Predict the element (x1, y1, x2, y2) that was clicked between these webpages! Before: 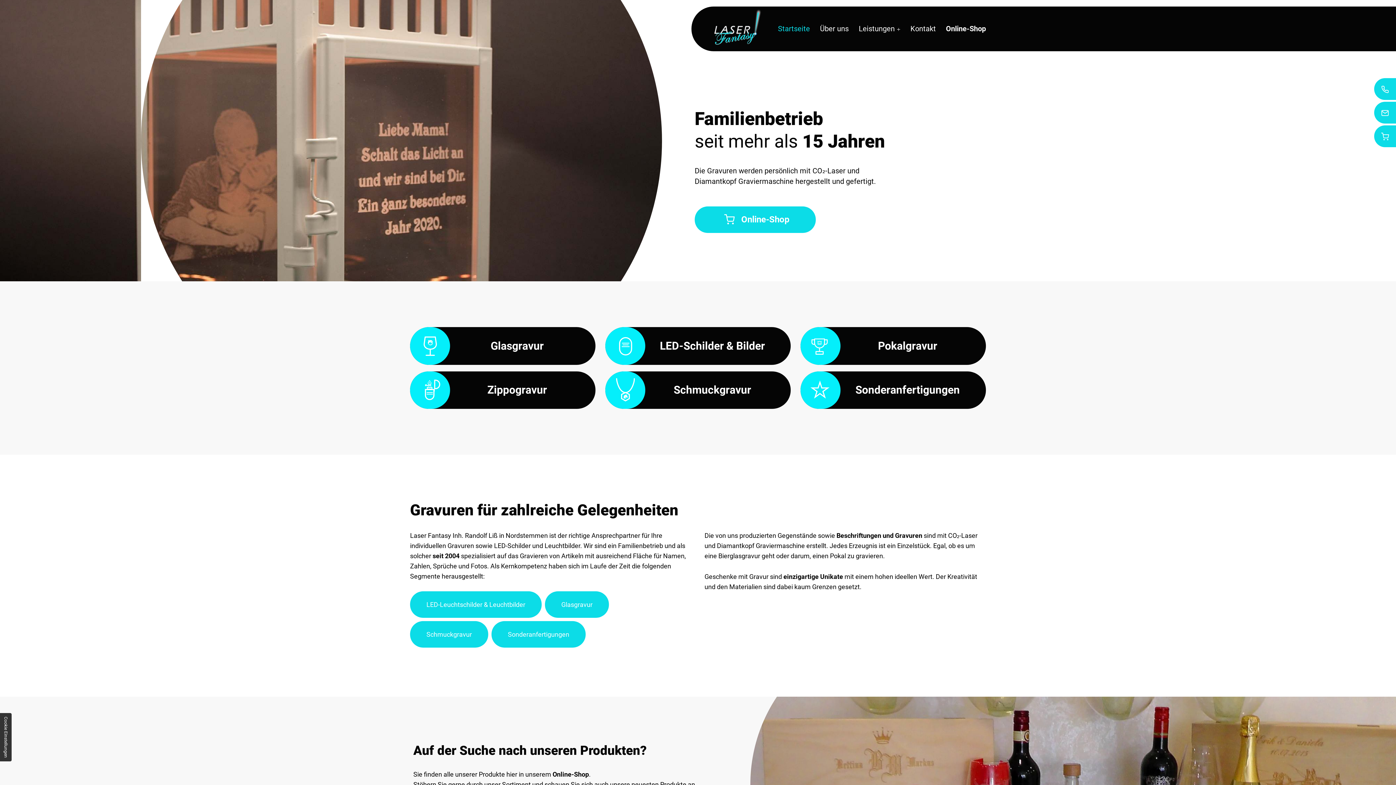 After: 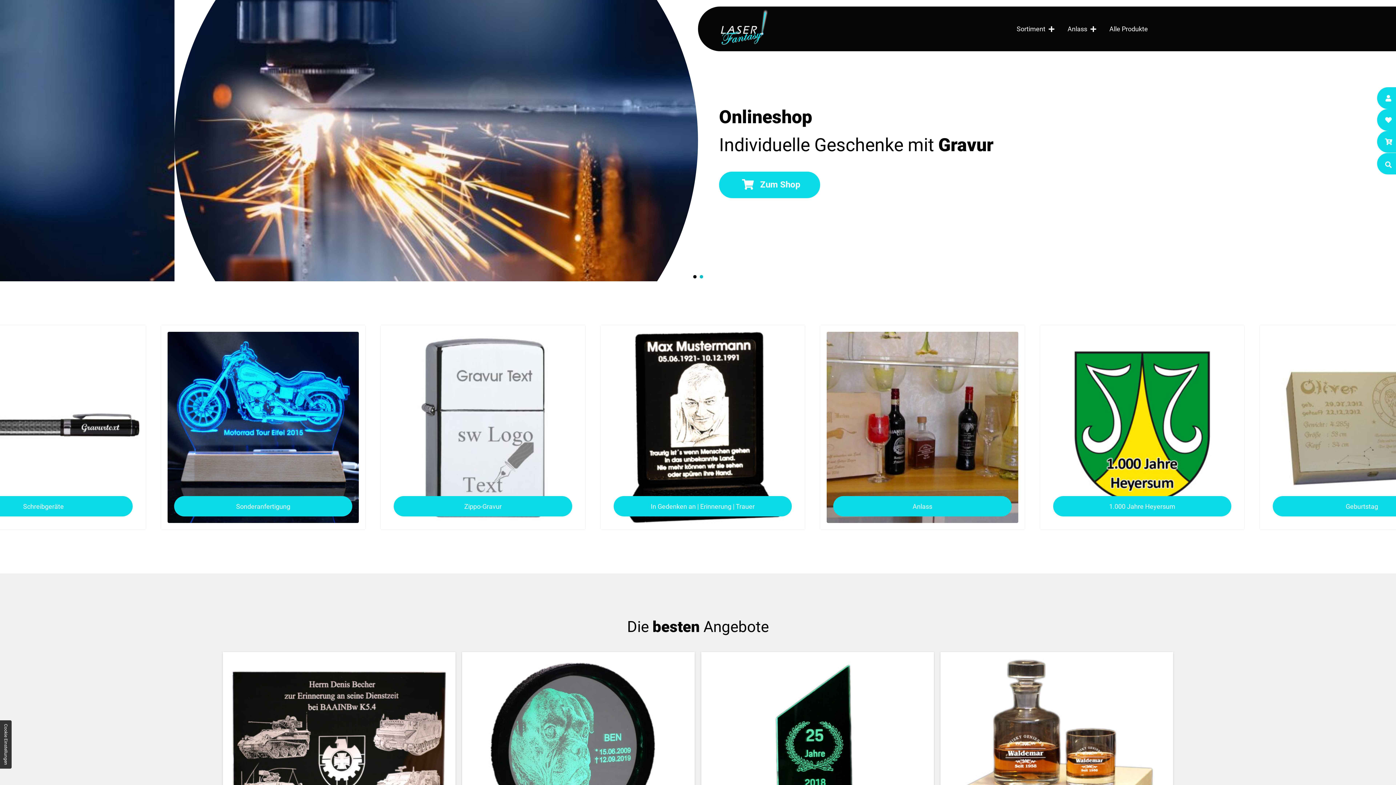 Action: bbox: (694, 206, 816, 232) label: Online-Shop